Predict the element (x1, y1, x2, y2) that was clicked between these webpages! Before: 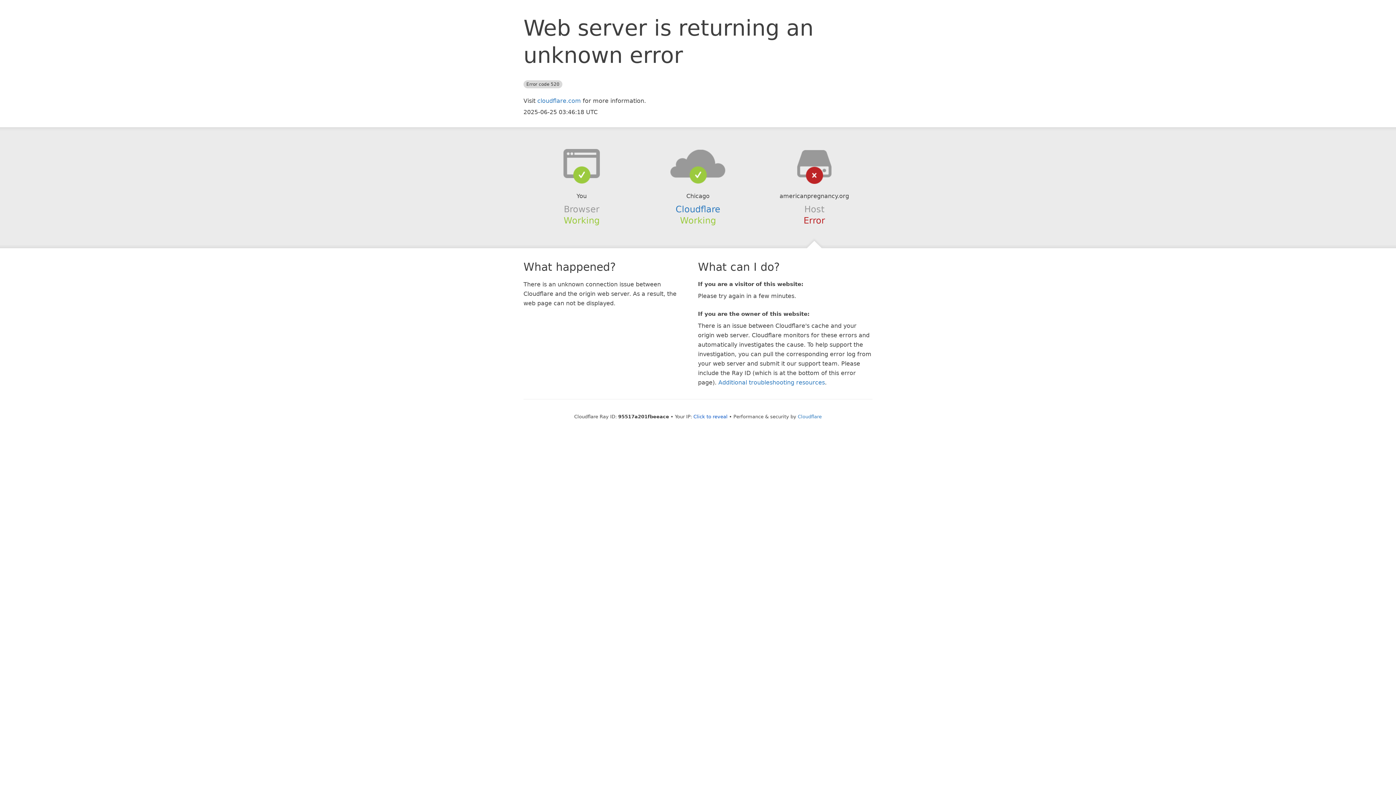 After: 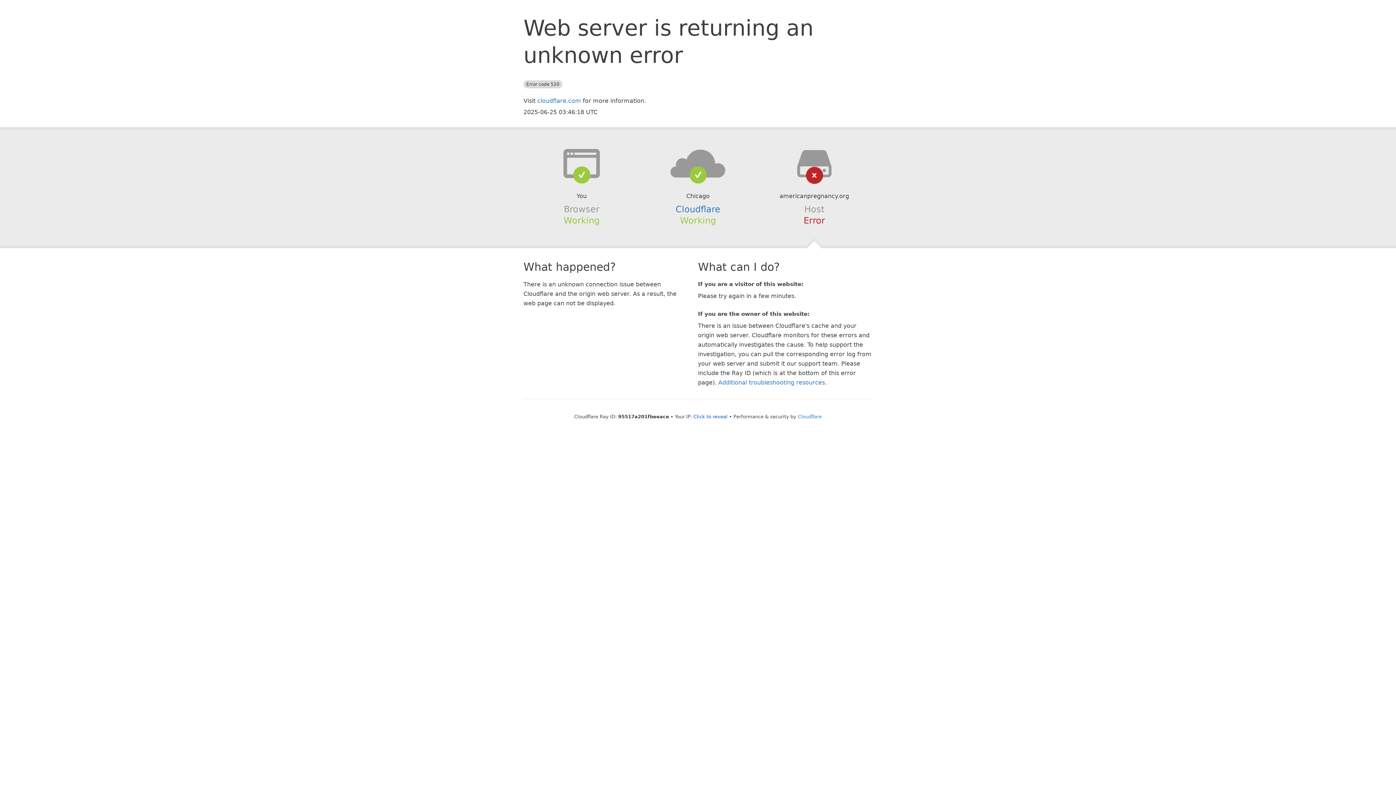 Action: bbox: (639, 148, 756, 178)